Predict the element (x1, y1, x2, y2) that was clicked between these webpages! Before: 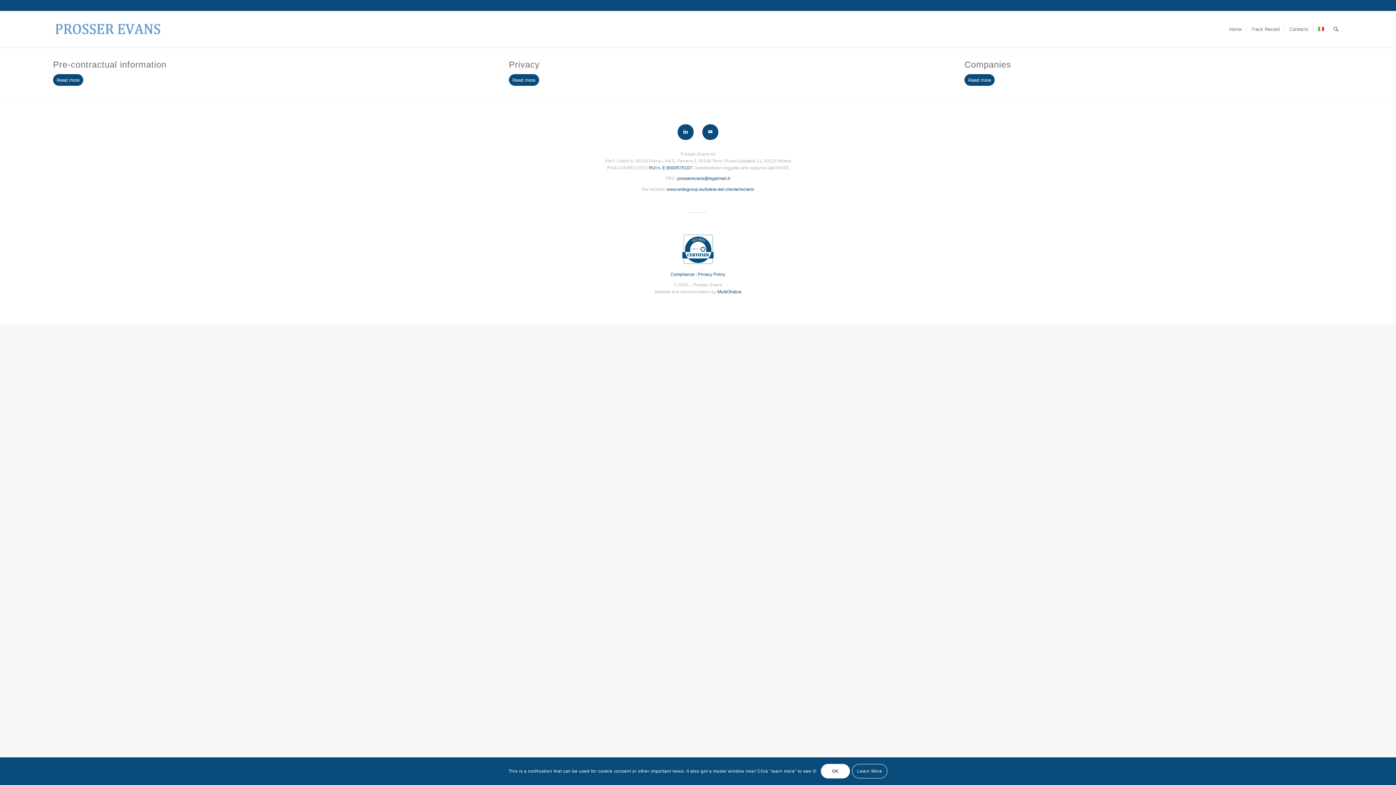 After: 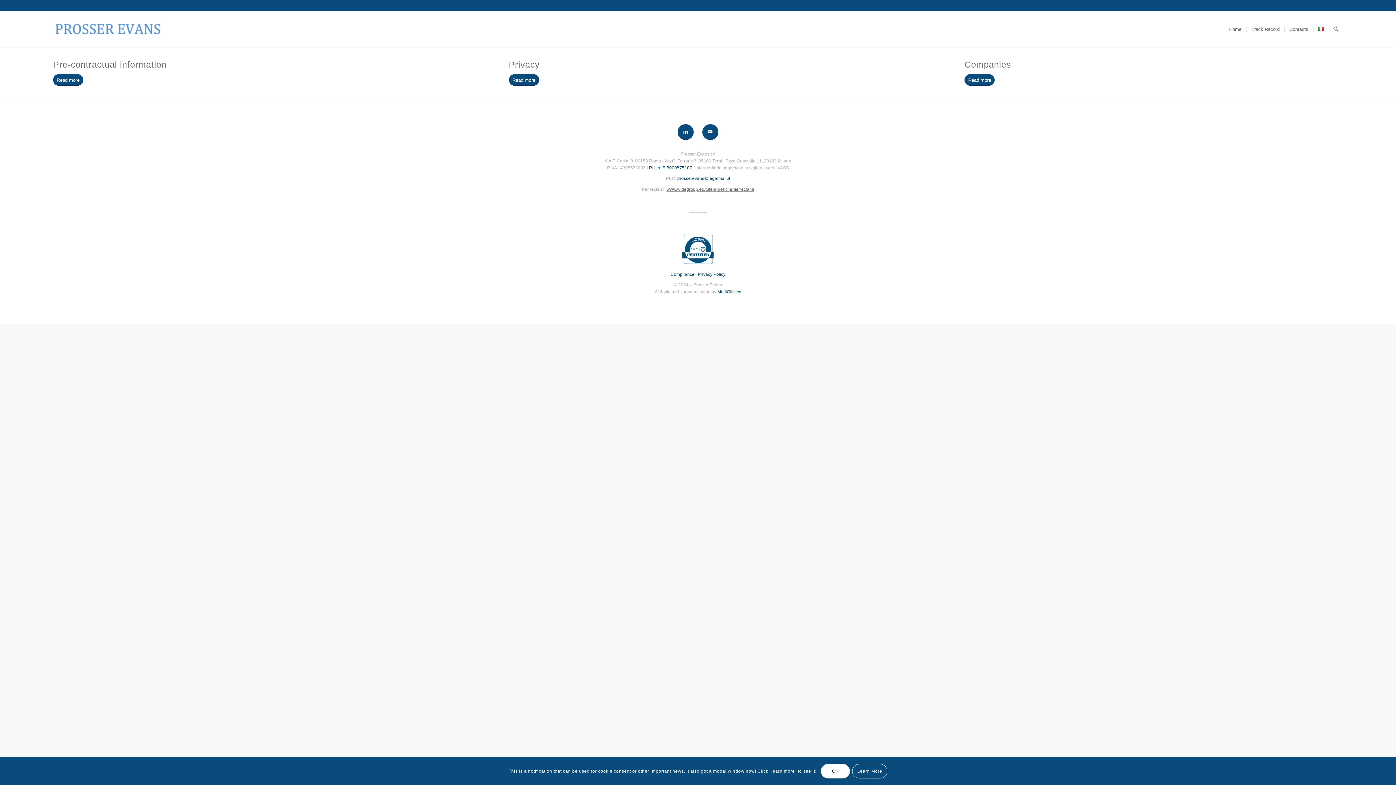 Action: bbox: (666, 186, 754, 191) label: www.widegroup.eu/tutela-del-cliente/reclami